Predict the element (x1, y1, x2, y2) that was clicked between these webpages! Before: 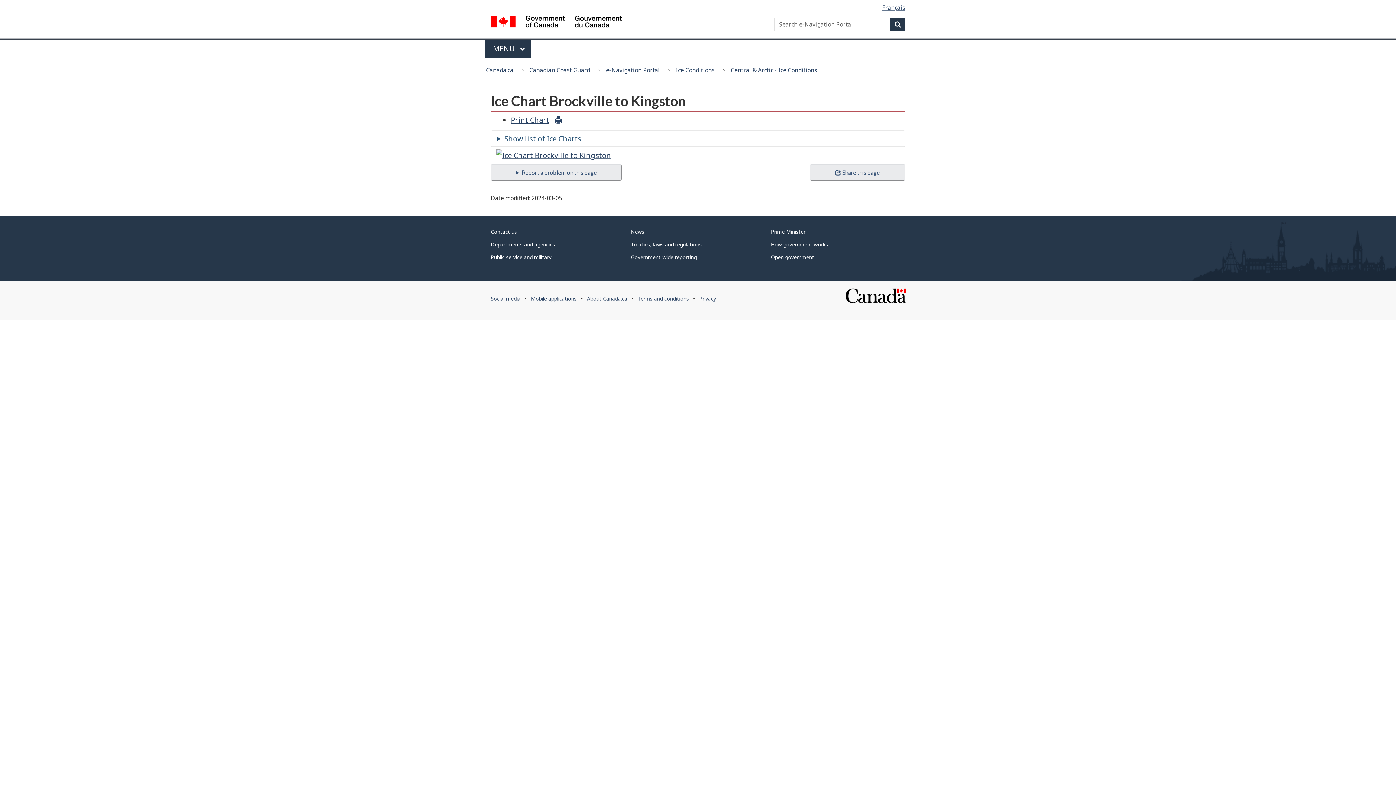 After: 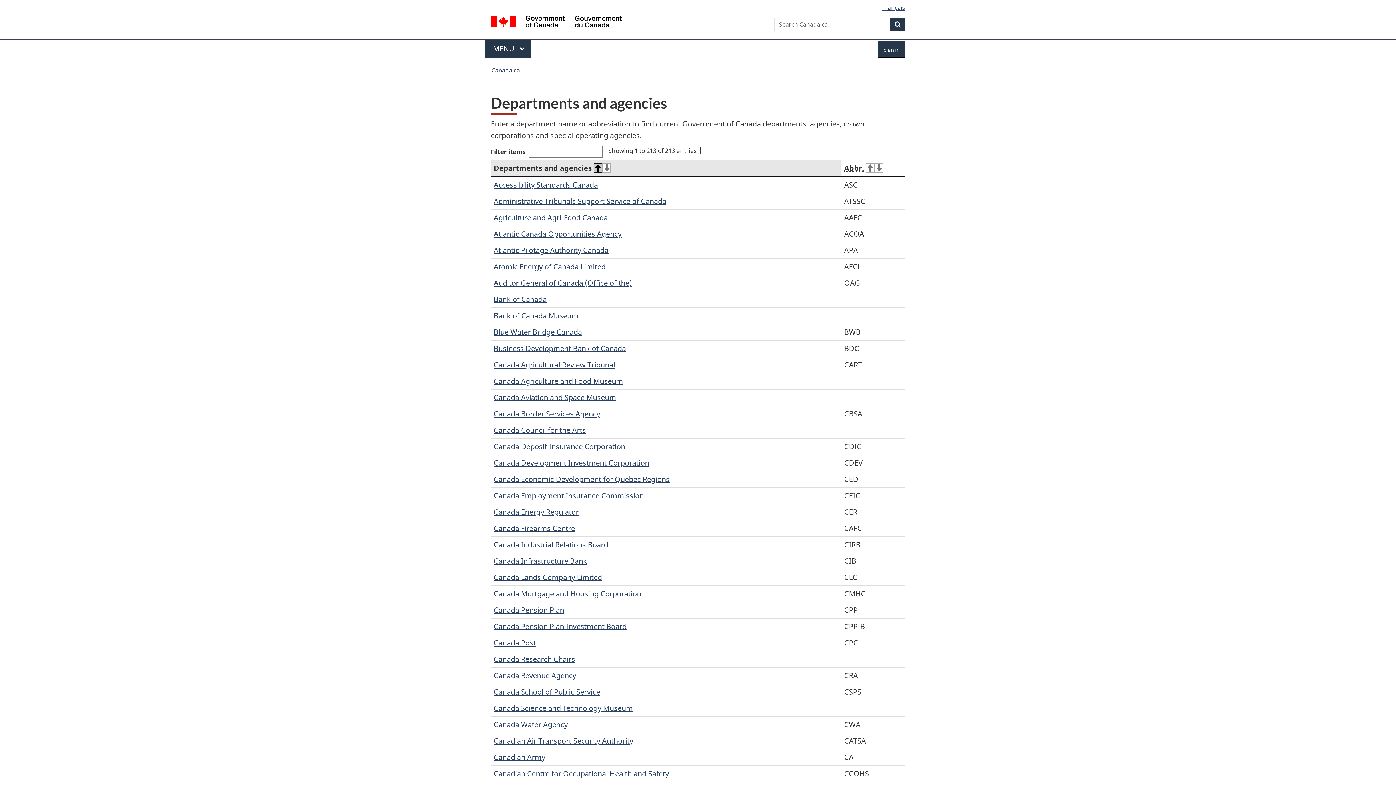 Action: label: Departments and agencies bbox: (490, 241, 555, 247)